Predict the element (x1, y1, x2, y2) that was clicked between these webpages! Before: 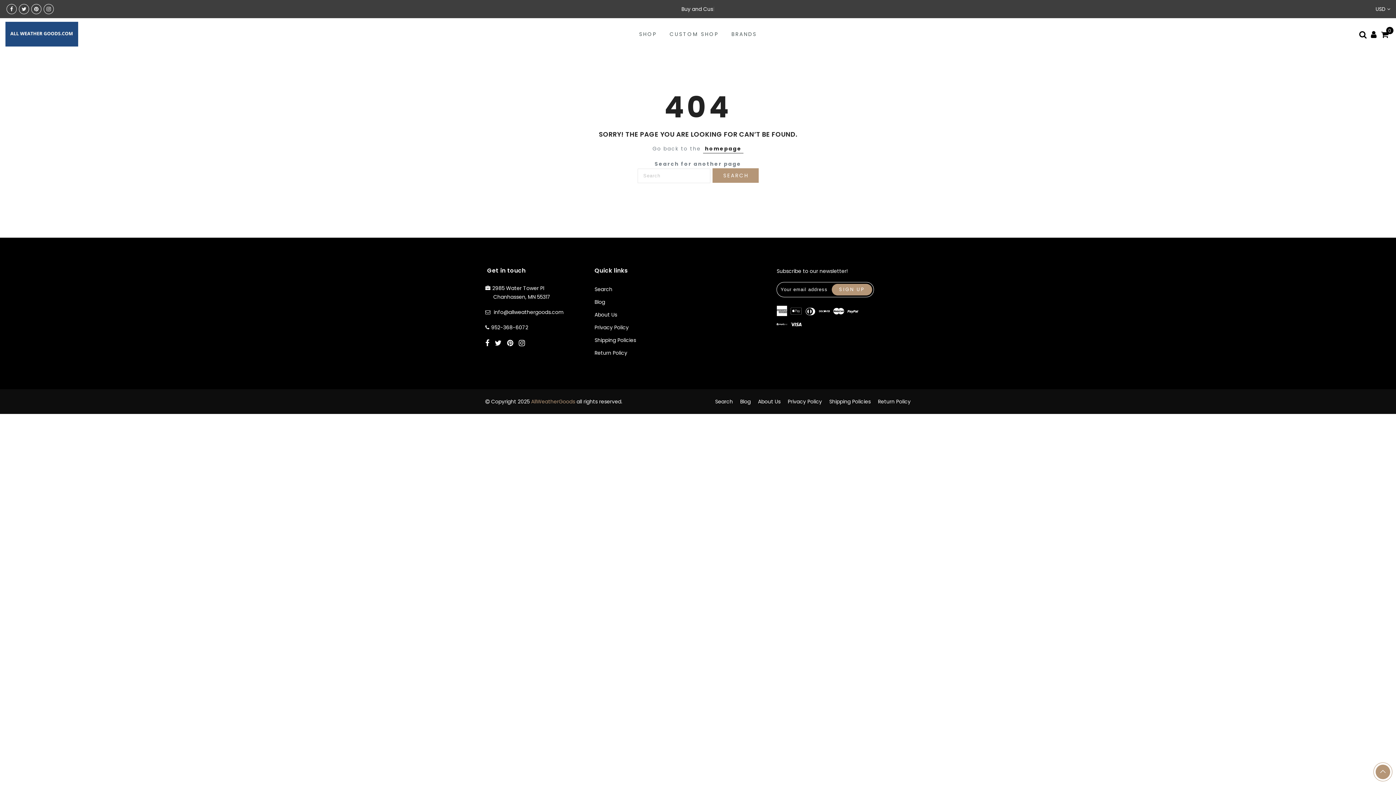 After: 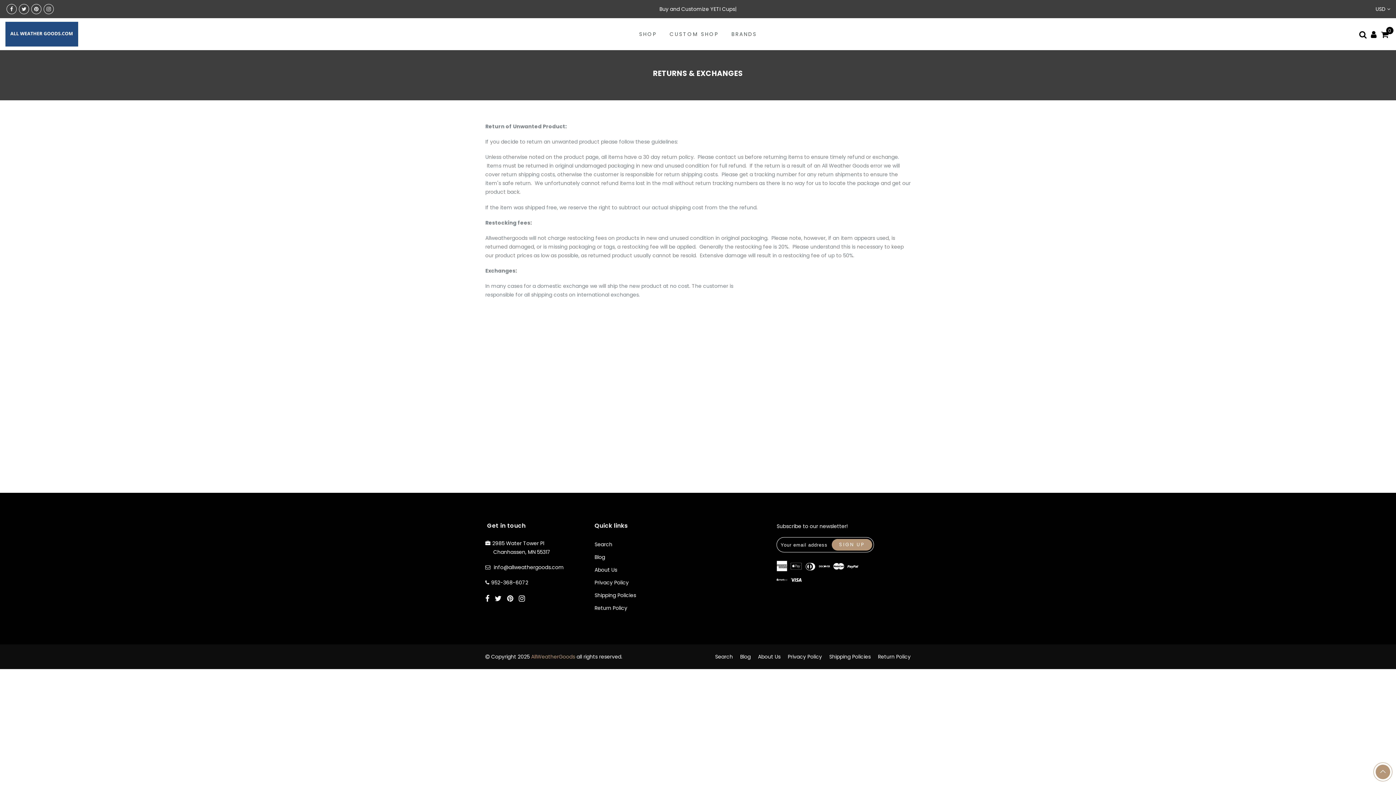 Action: label: Return Policy bbox: (878, 398, 910, 405)